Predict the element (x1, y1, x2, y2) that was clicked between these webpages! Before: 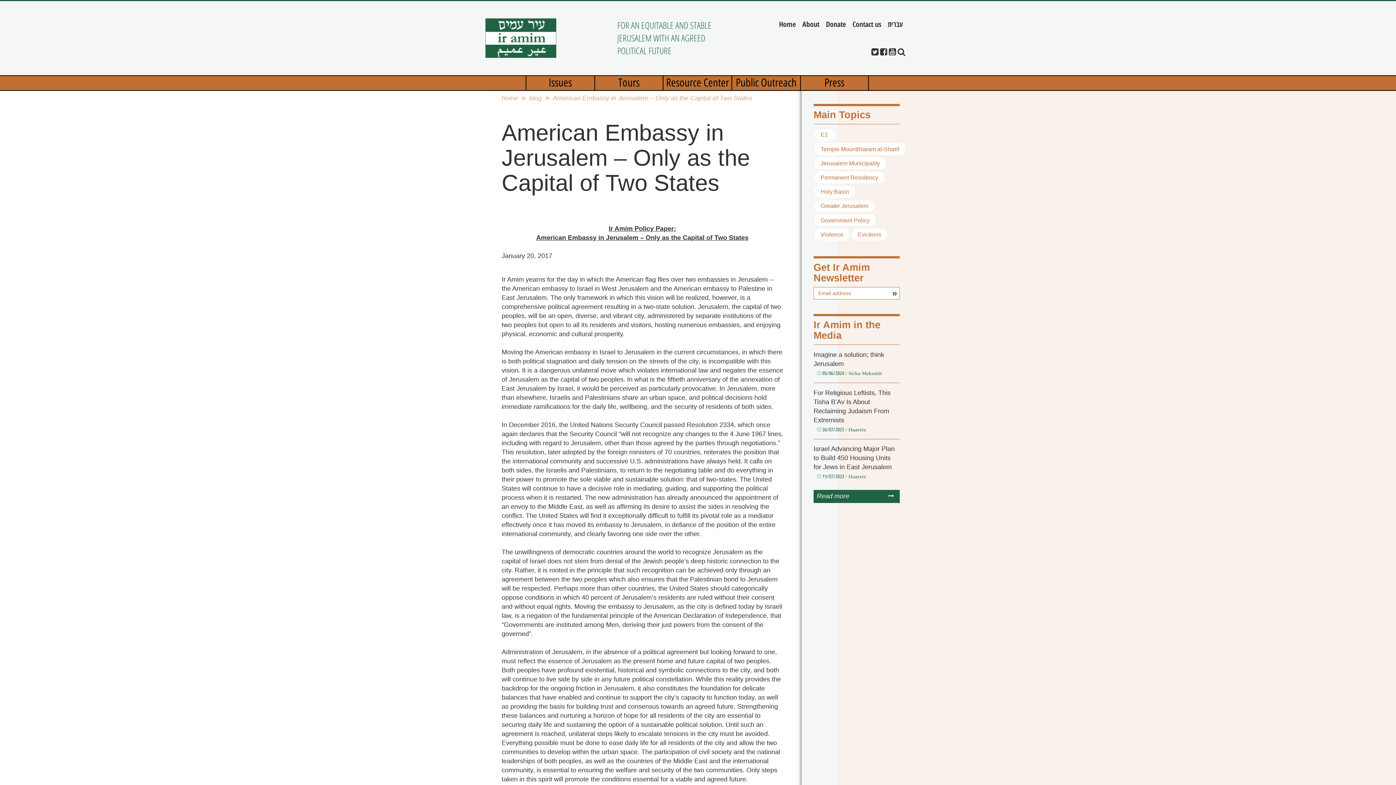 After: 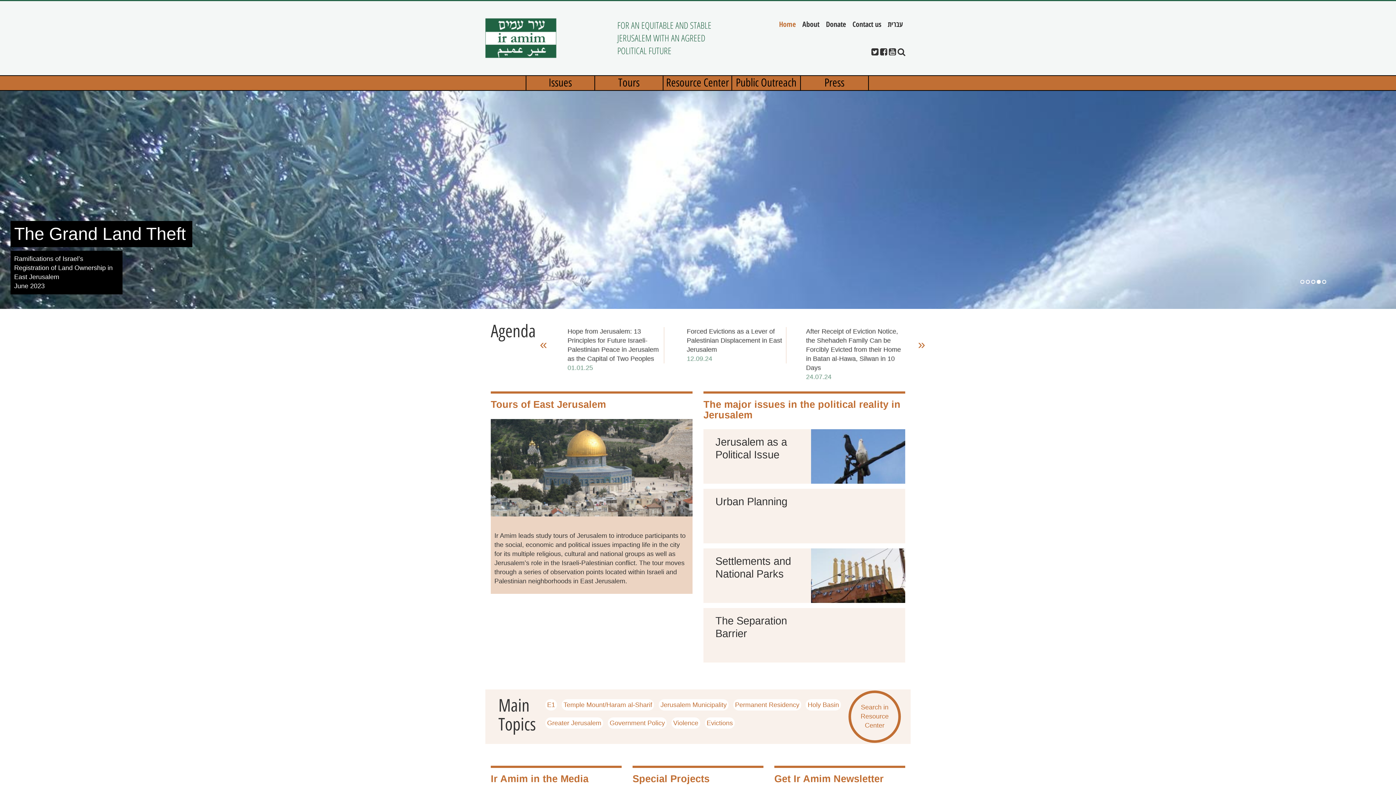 Action: label: Home bbox: (776, 15, 798, 33)